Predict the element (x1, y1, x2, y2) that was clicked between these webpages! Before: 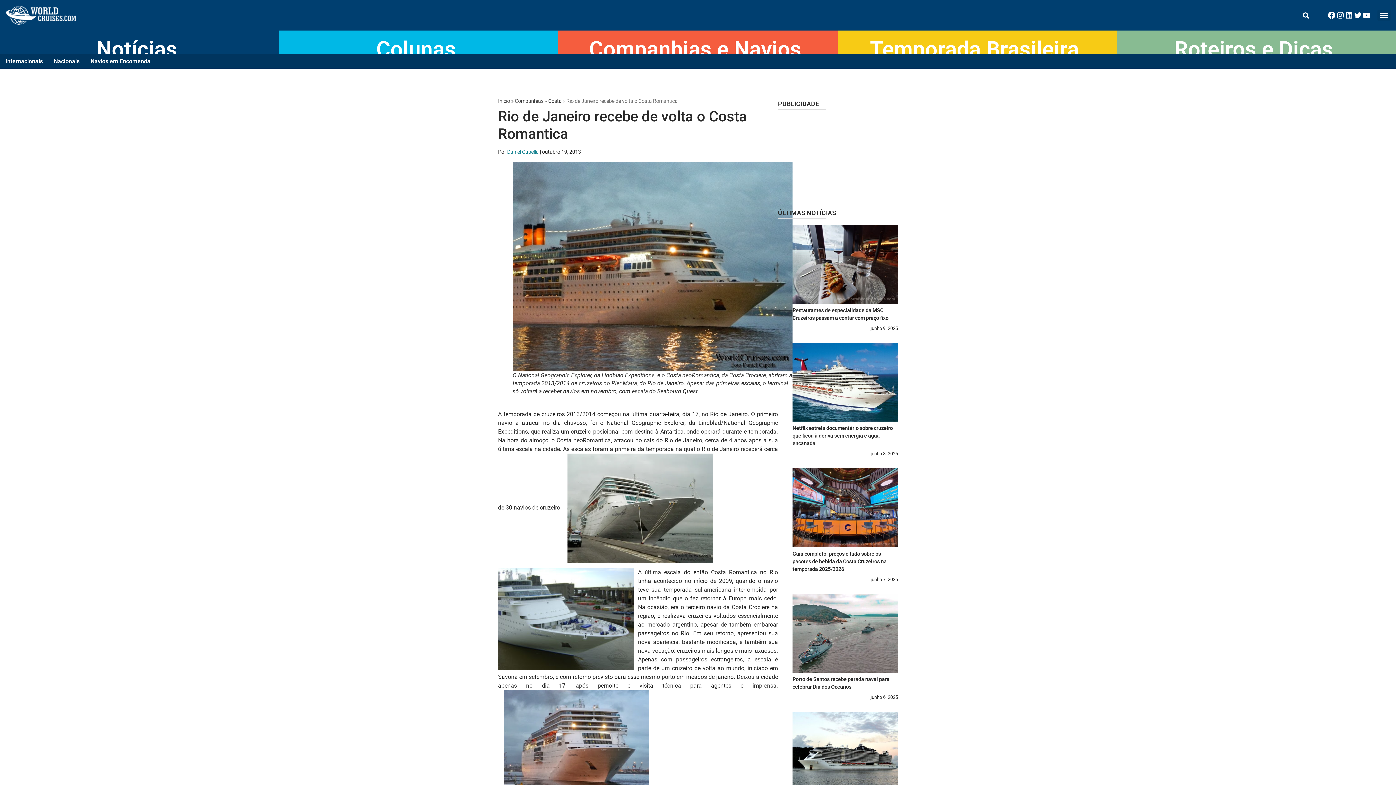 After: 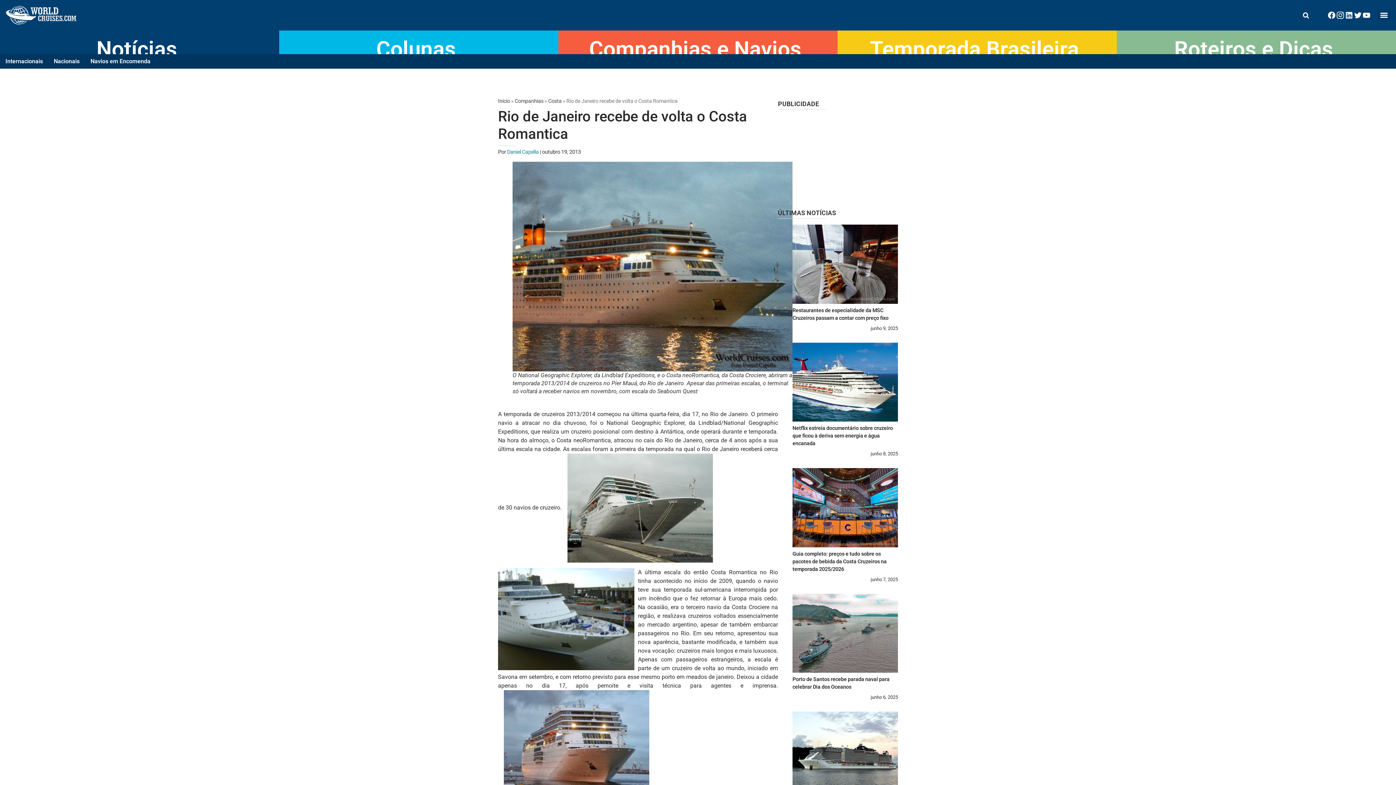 Action: label: Instagram bbox: (1336, 10, 1345, 19)